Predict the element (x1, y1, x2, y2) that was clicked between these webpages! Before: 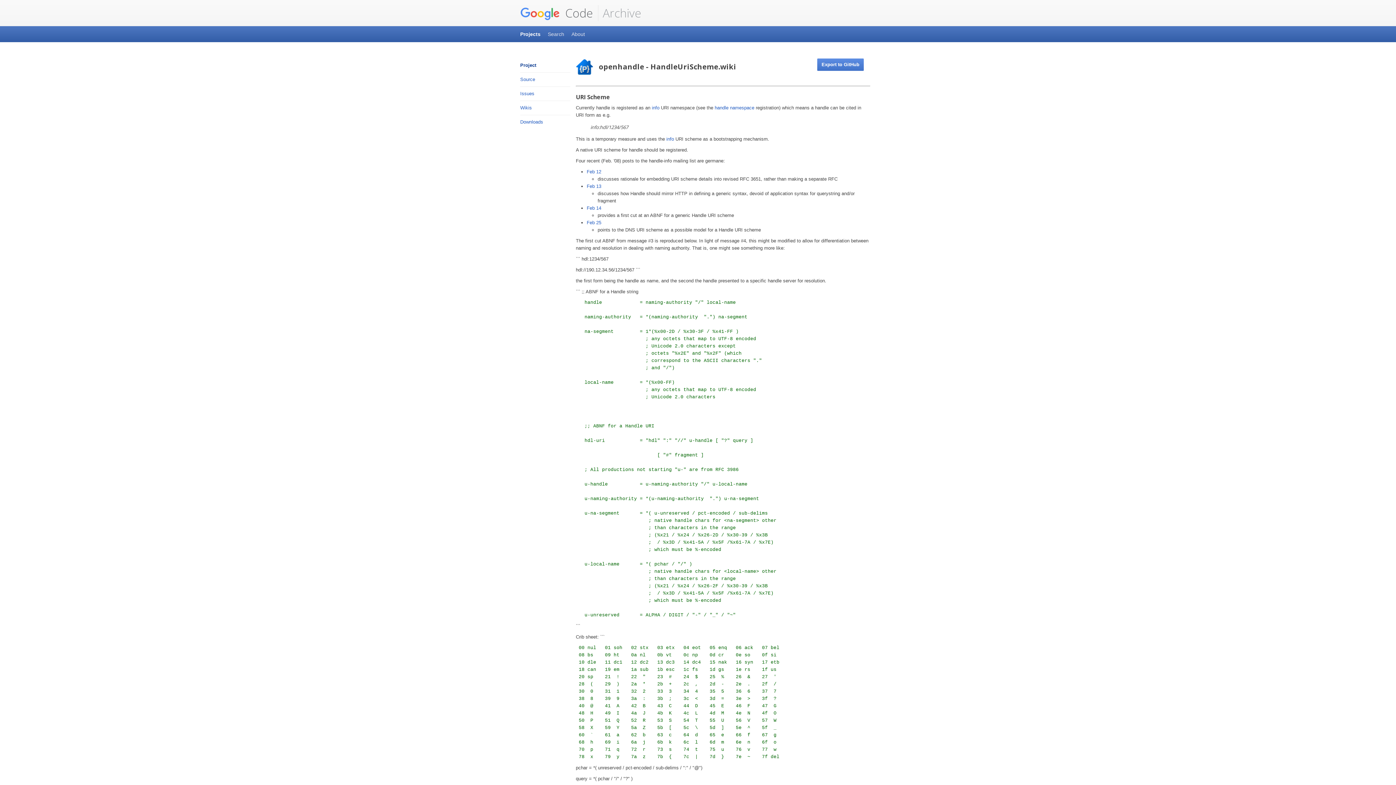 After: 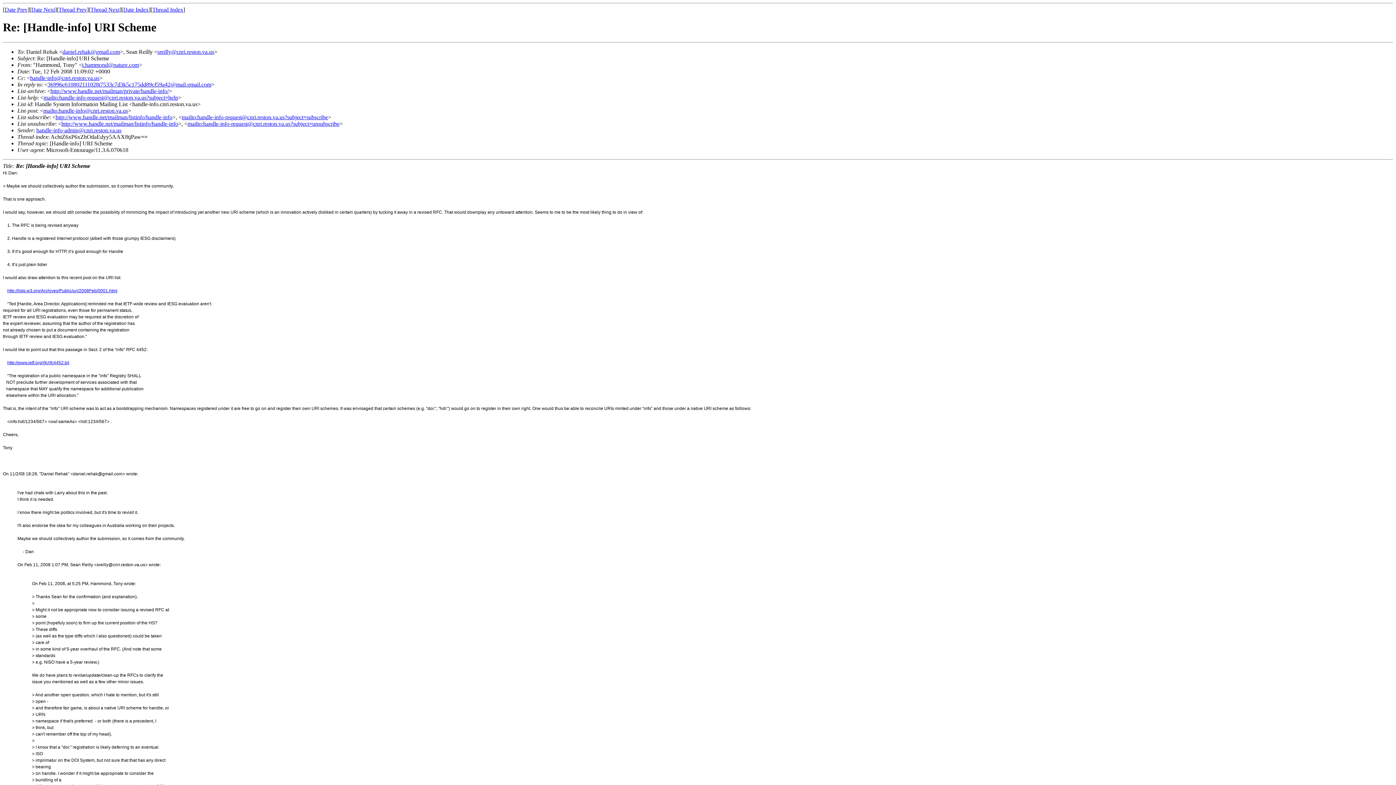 Action: bbox: (586, 169, 601, 174) label: Feb 12